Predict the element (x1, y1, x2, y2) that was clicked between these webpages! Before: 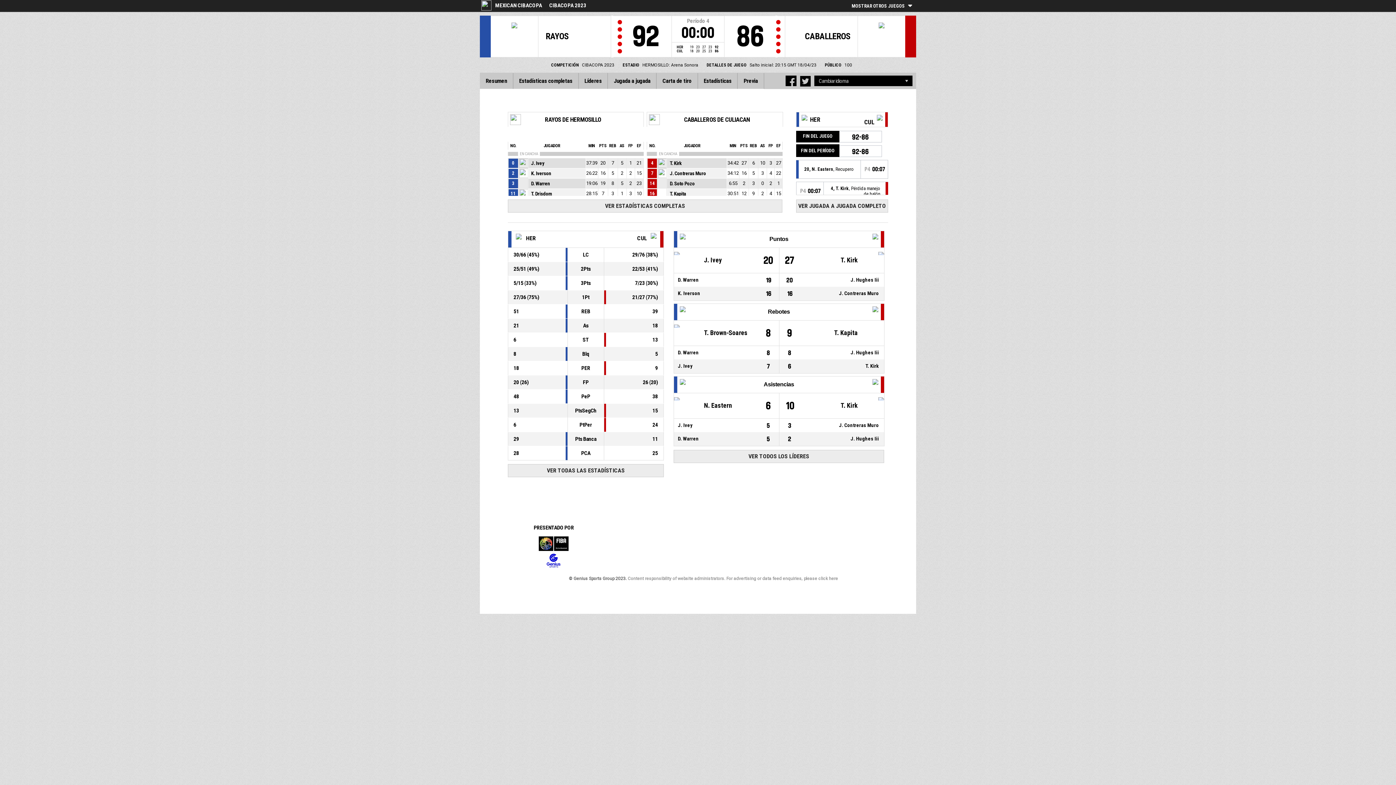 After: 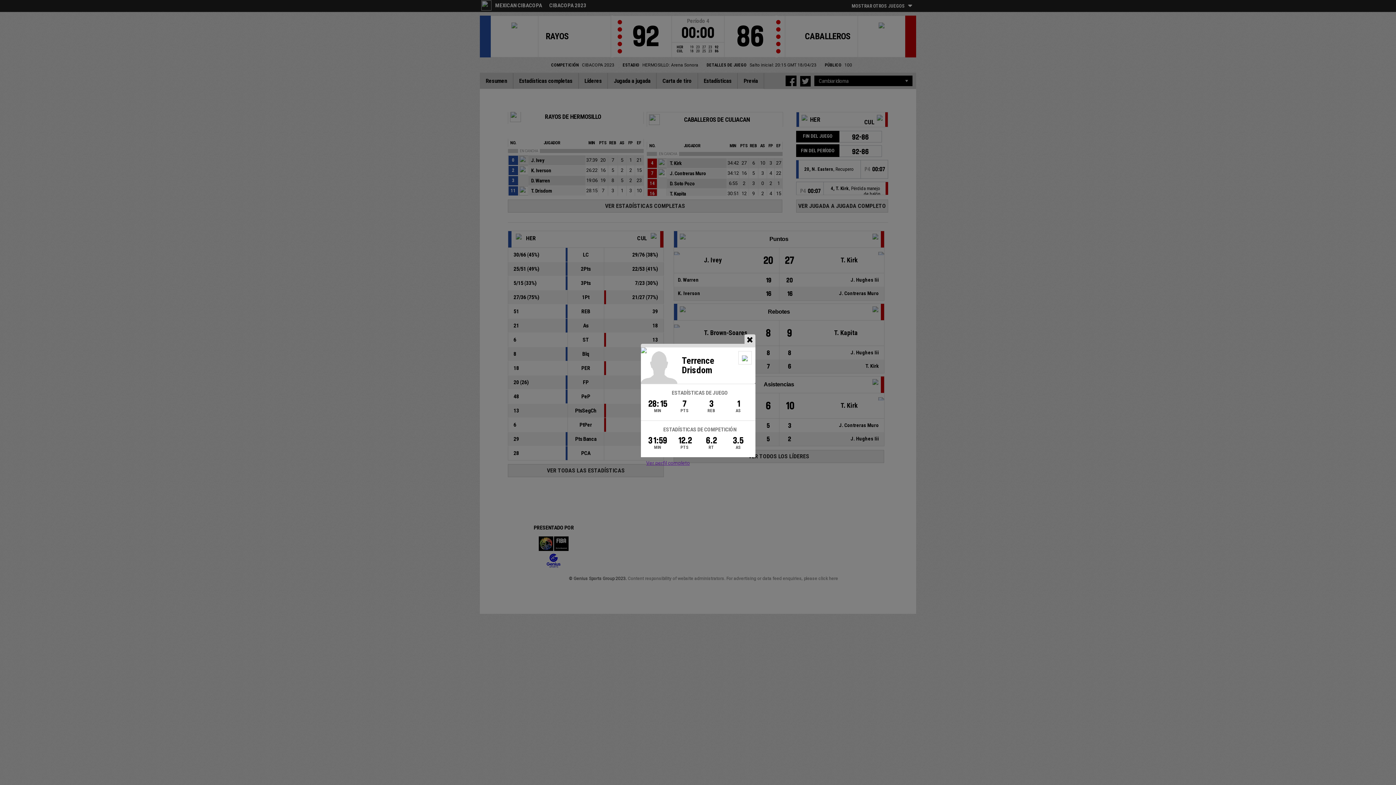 Action: label: T. Drisdom bbox: (528, 189, 590, 198)